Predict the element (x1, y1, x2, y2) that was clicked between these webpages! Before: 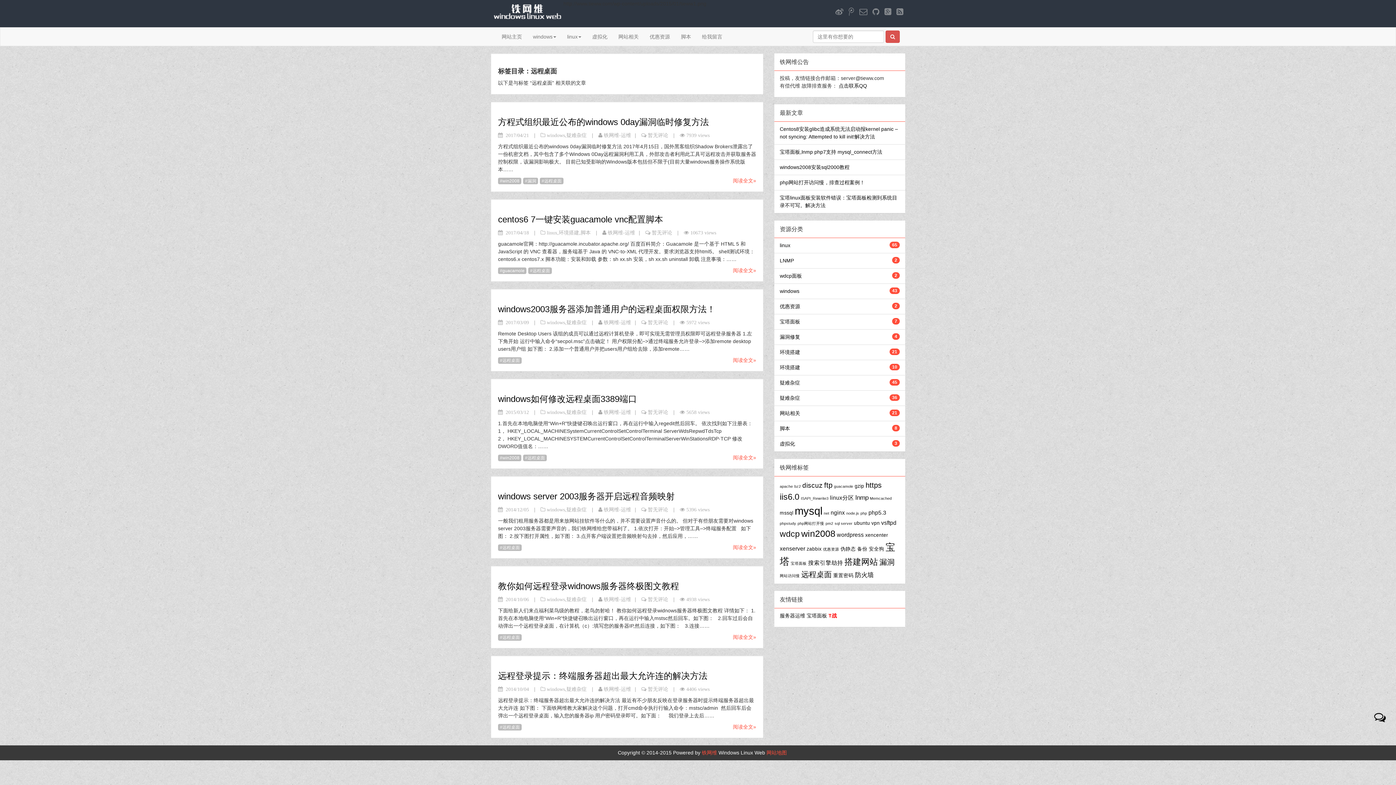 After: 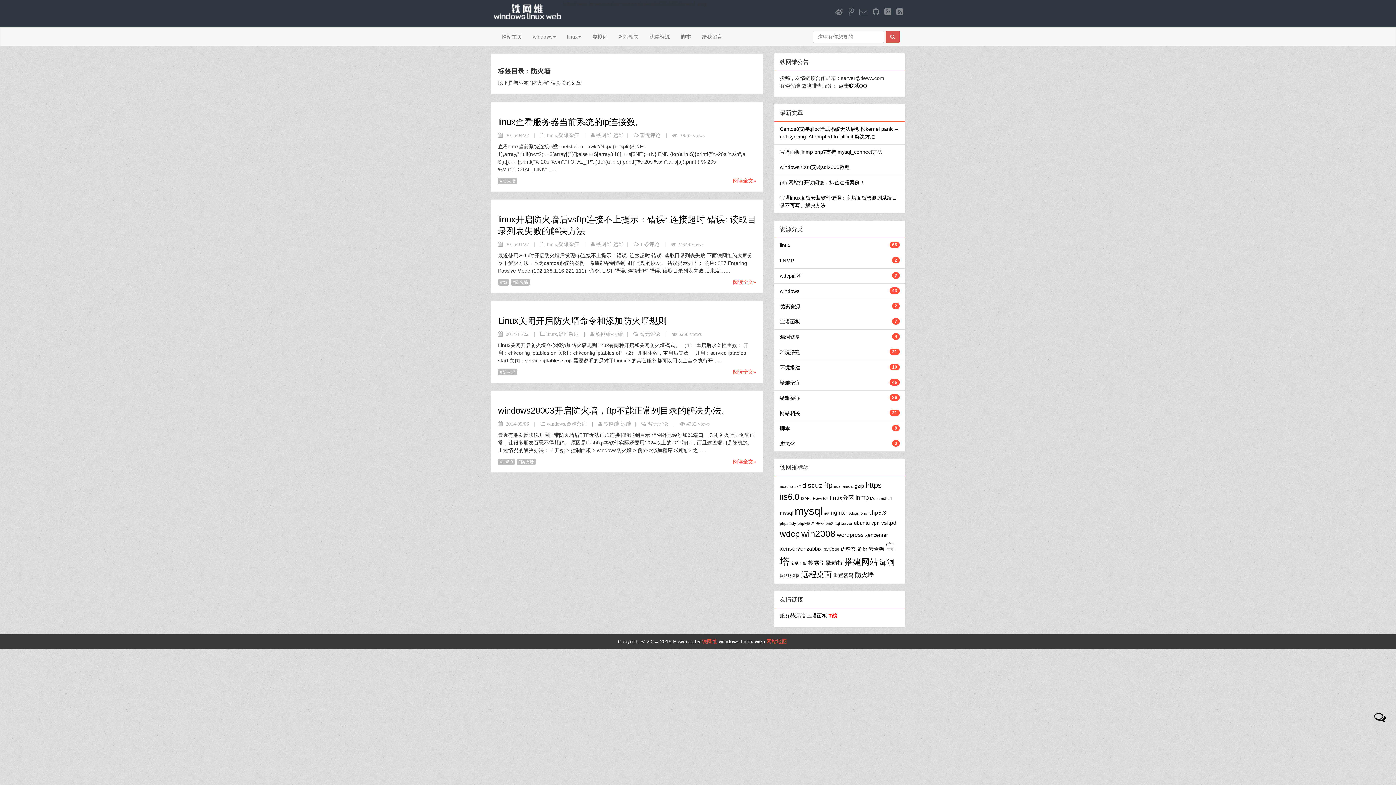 Action: bbox: (855, 571, 873, 578) label: 防火墙 (4个项目)